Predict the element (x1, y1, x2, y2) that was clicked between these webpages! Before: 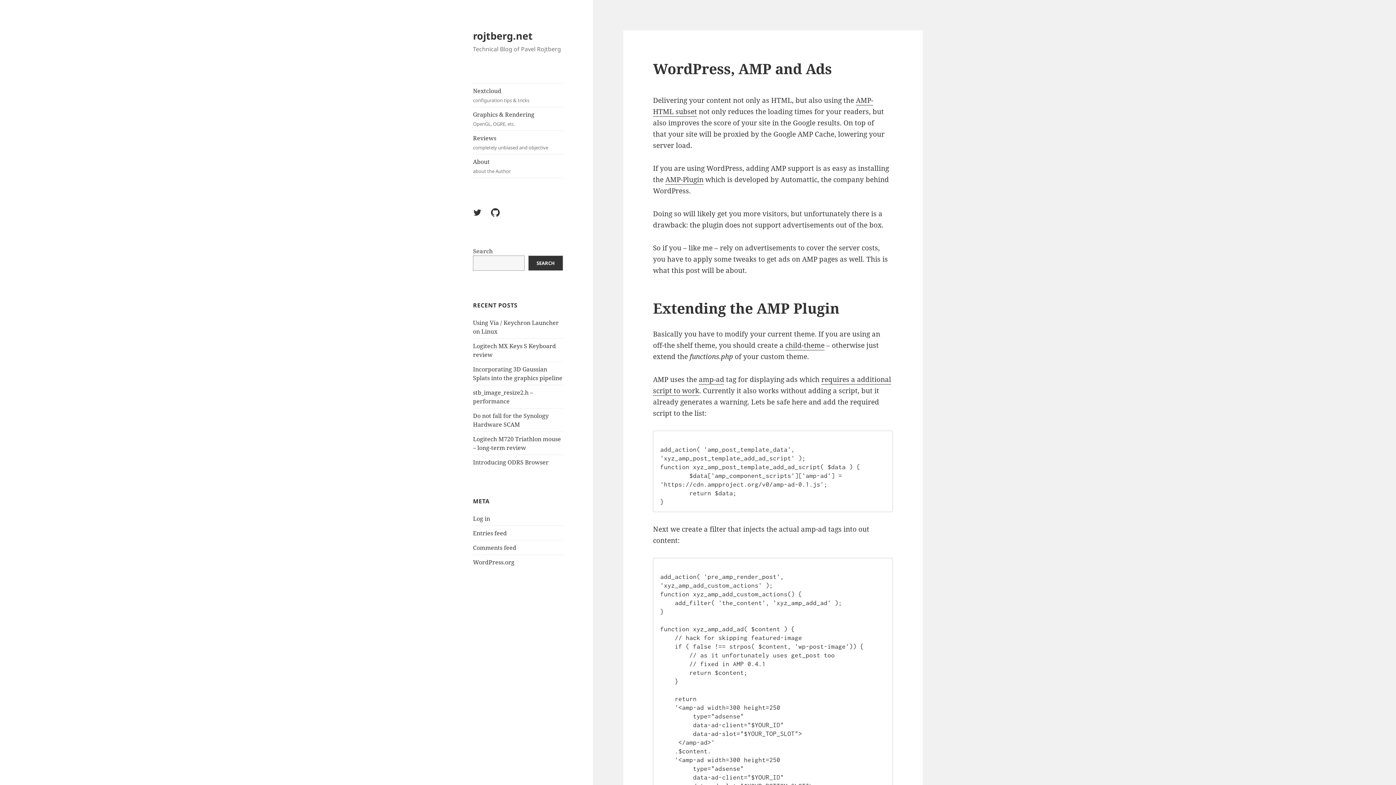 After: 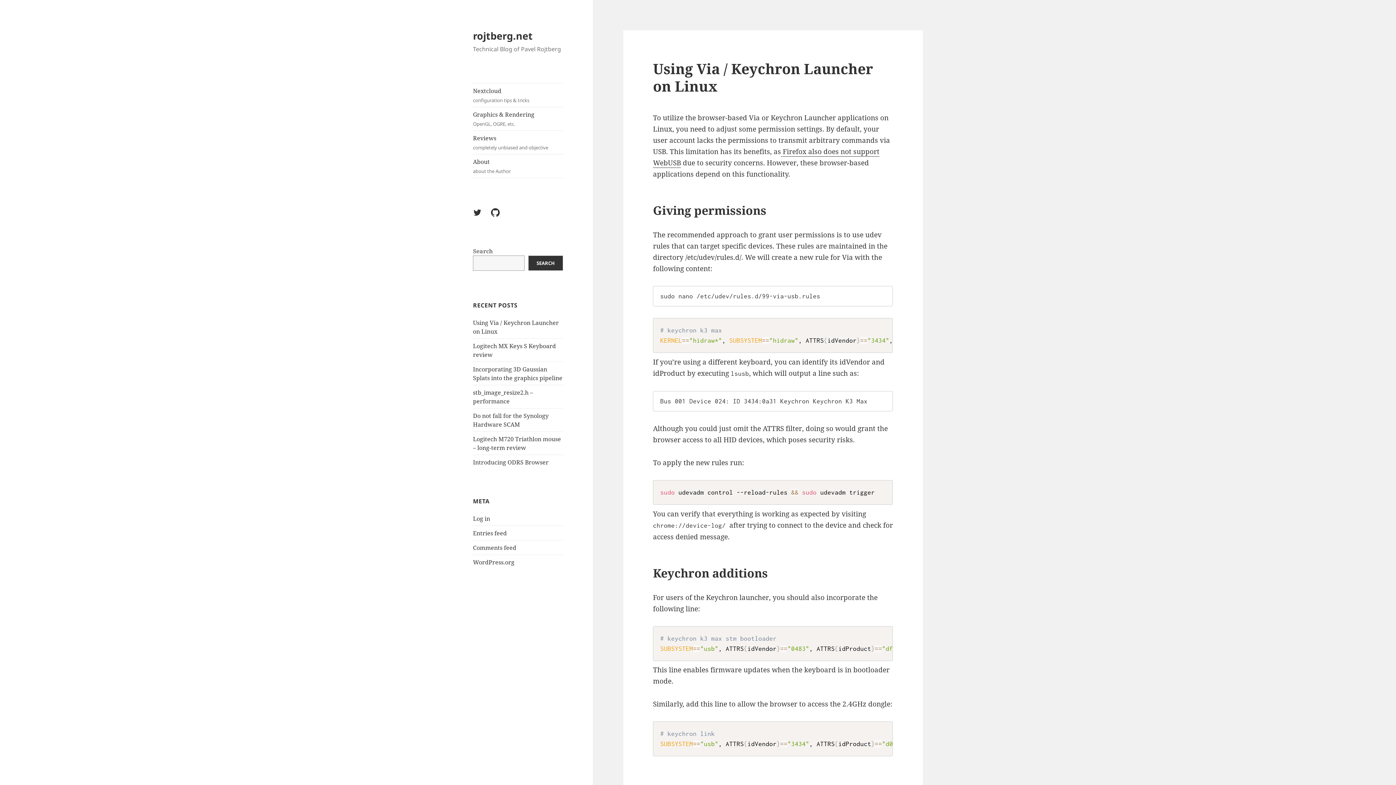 Action: bbox: (473, 28, 532, 42) label: rojtberg.net